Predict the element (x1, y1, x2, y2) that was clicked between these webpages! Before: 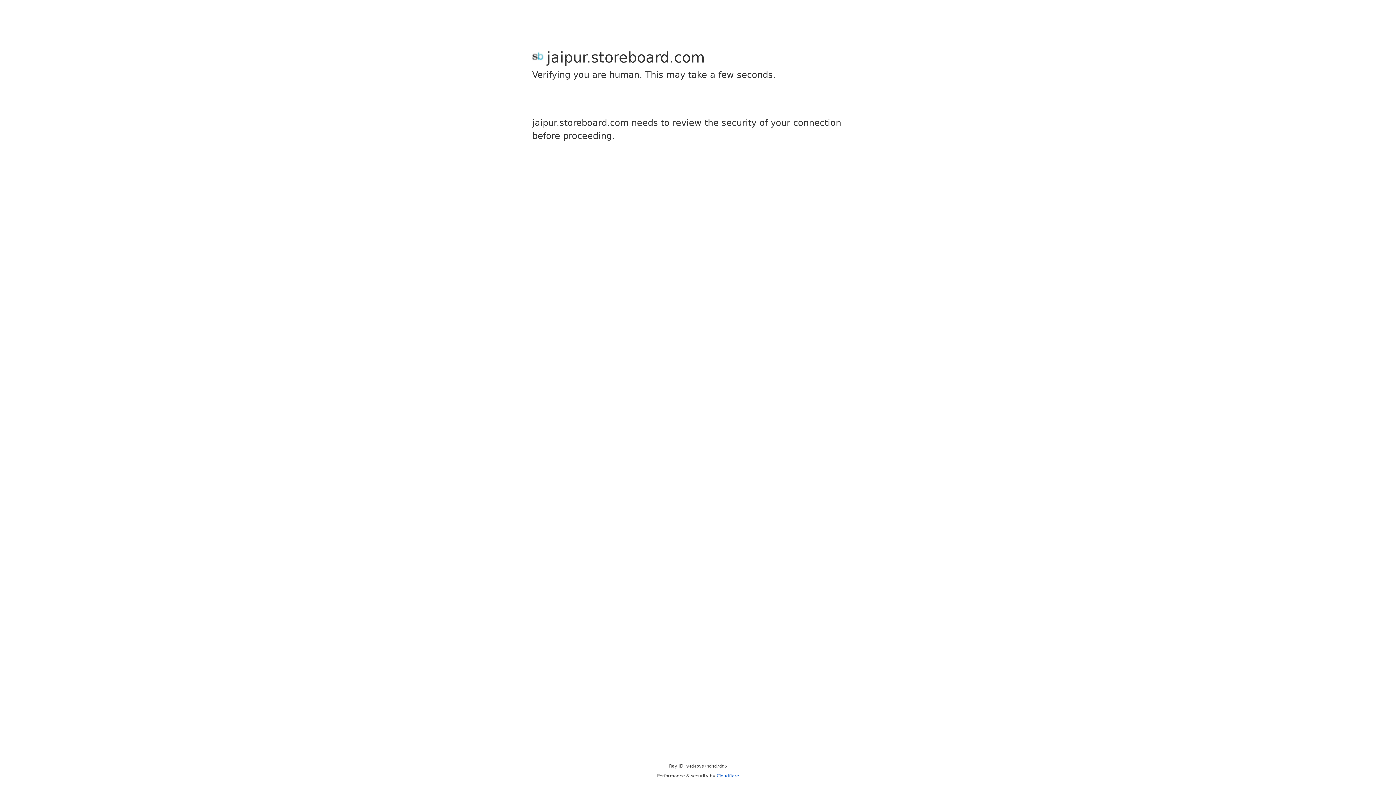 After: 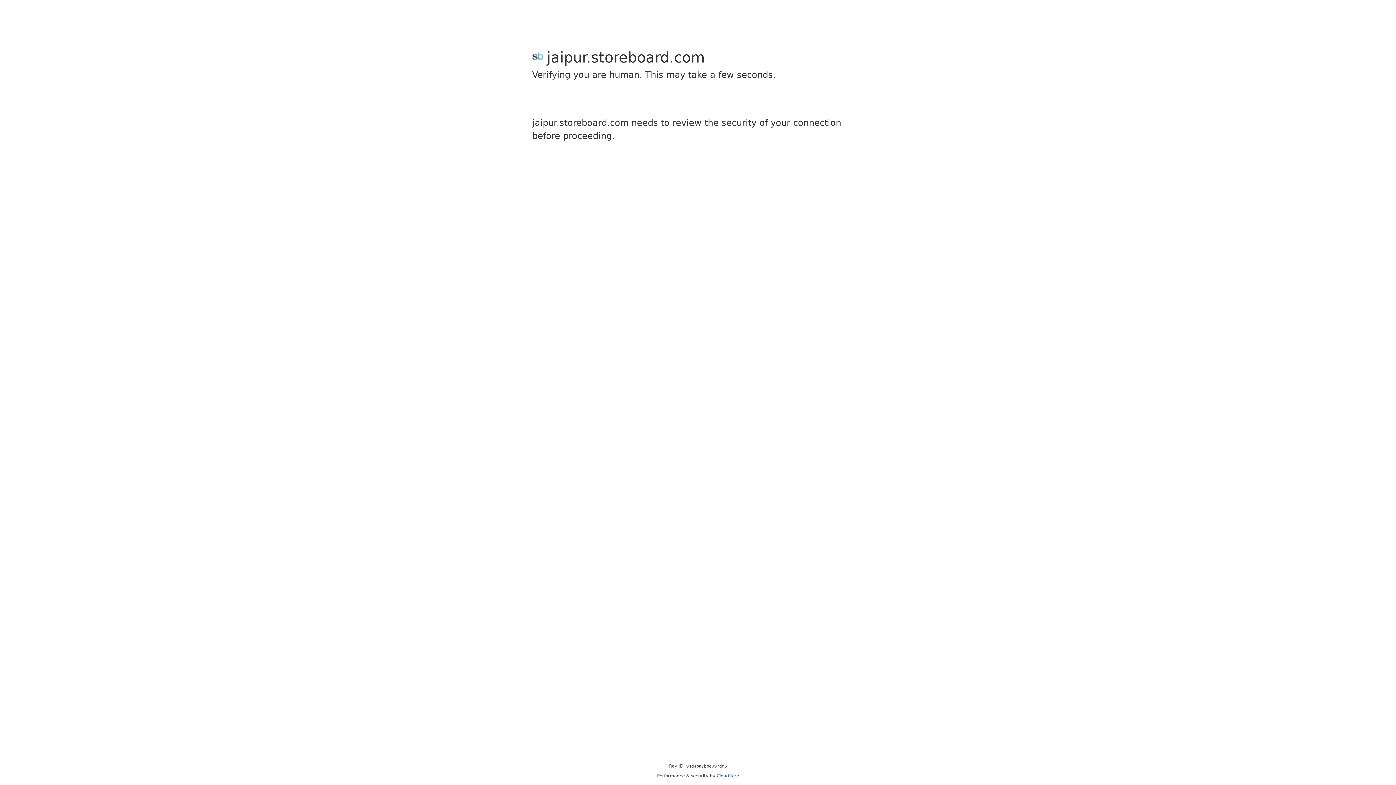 Action: label: Cloudflare bbox: (716, 773, 739, 778)